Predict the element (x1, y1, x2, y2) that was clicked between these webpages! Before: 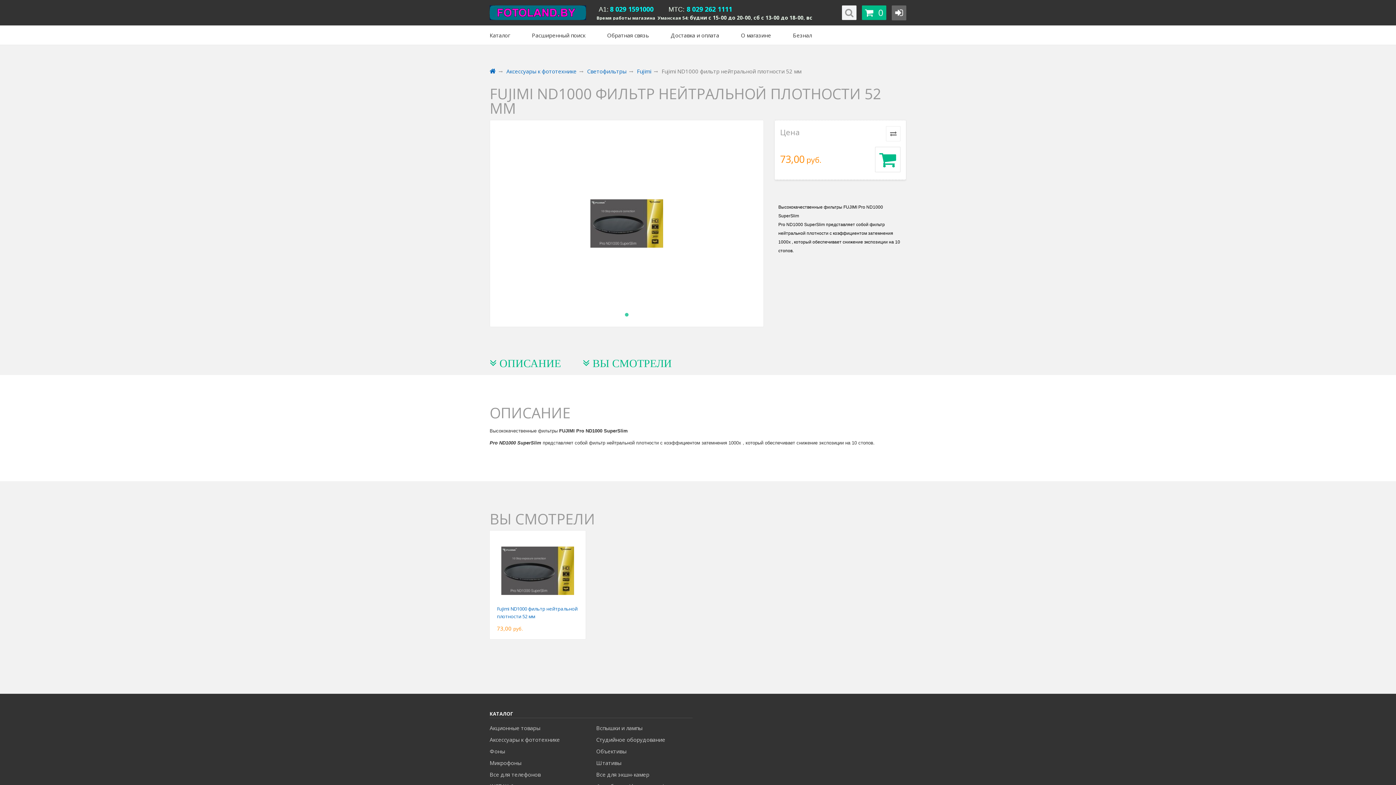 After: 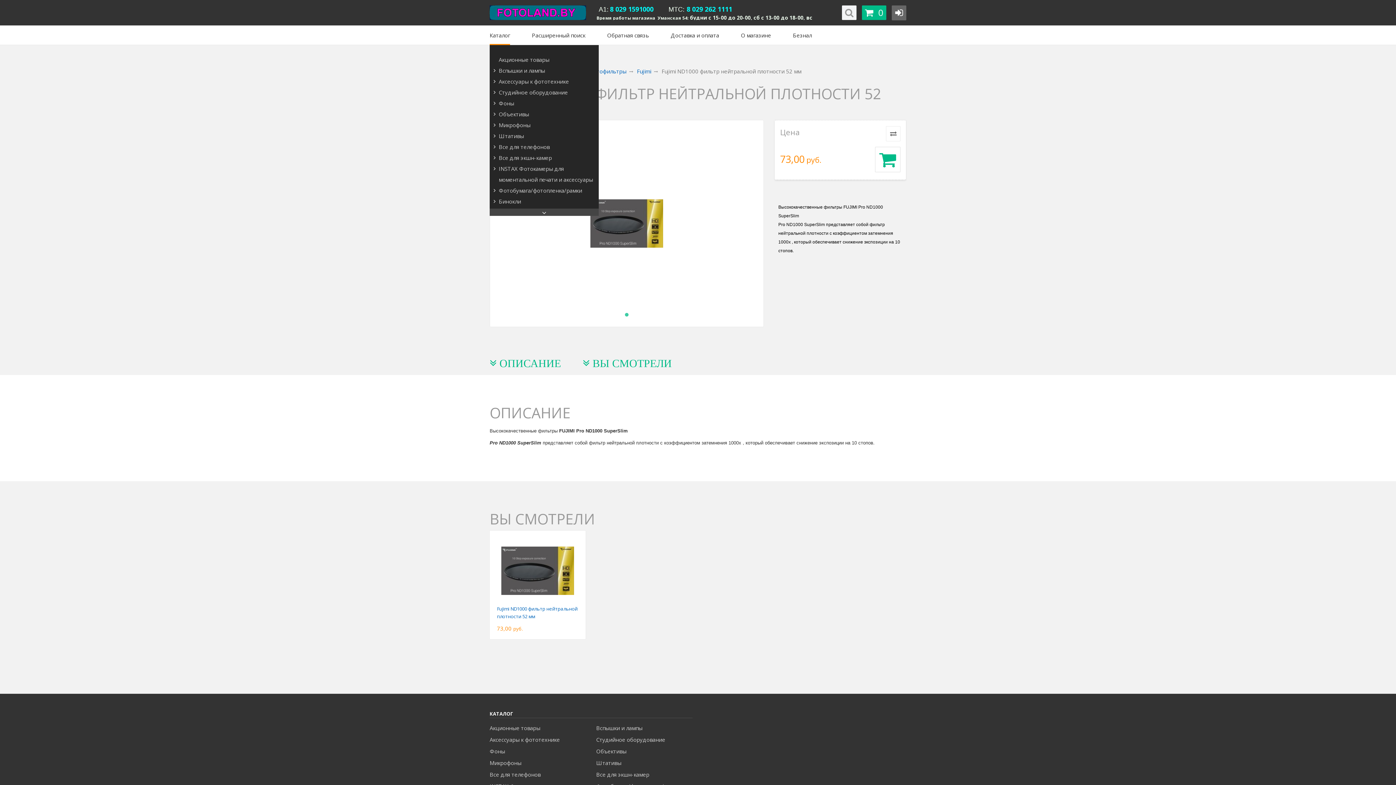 Action: label: Каталог bbox: (489, 27, 510, 45)